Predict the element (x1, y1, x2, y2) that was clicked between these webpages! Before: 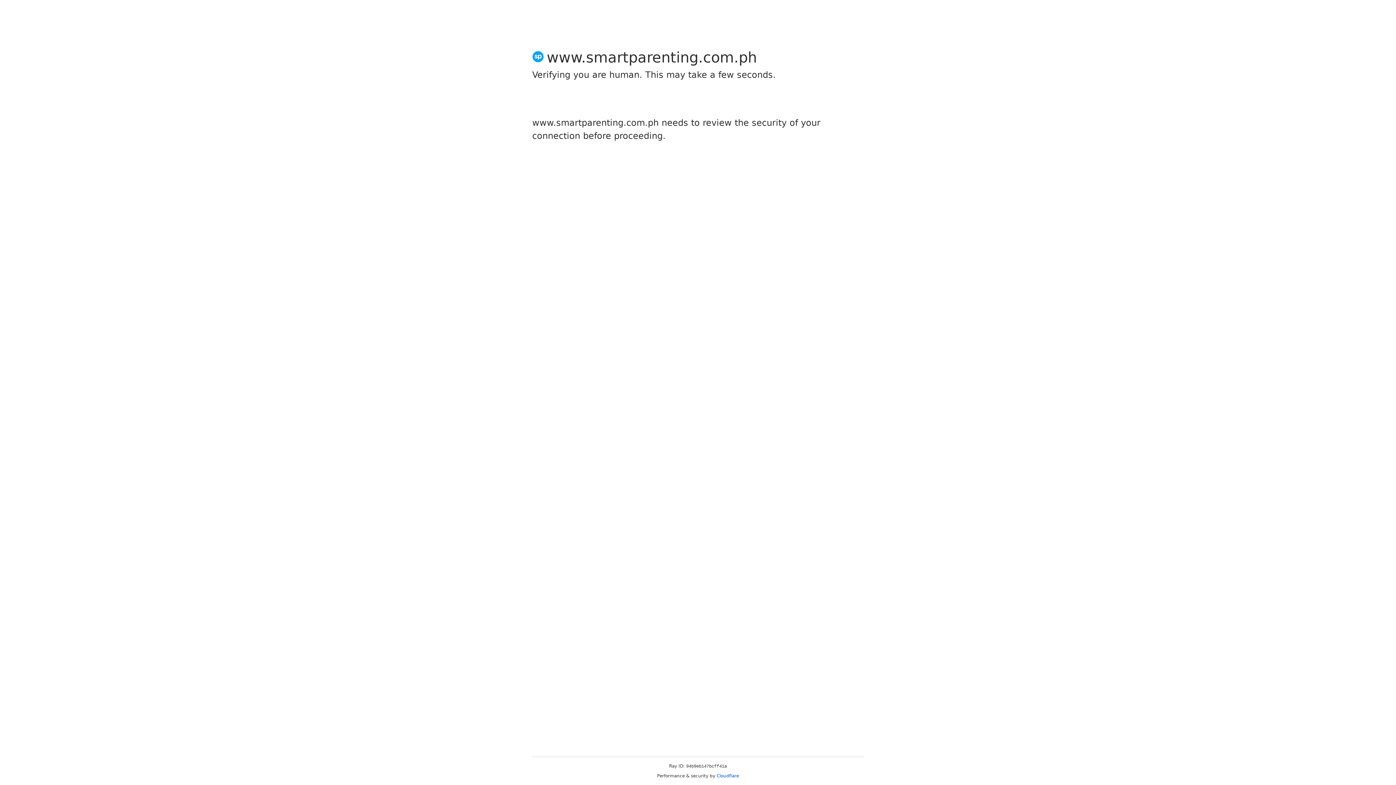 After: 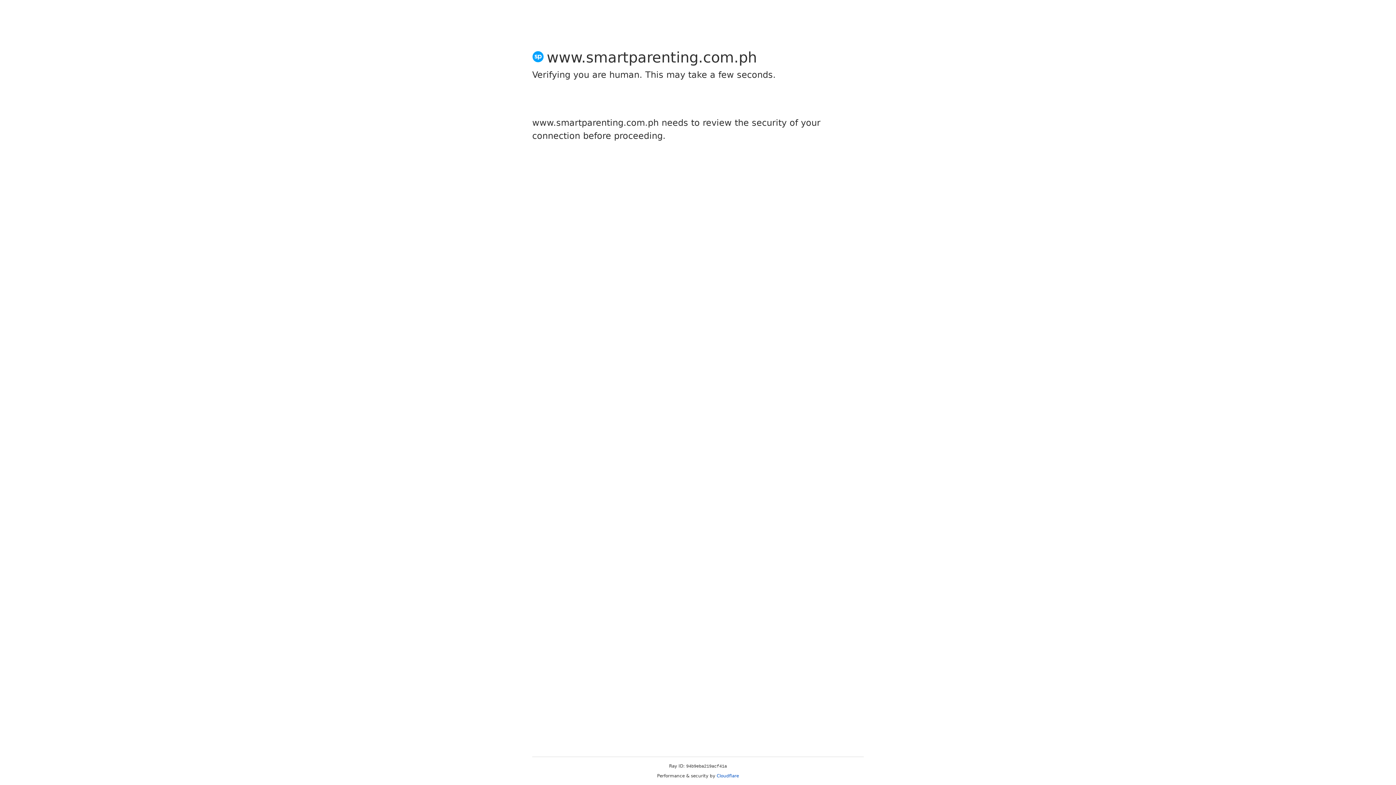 Action: bbox: (716, 773, 739, 778) label: Cloudflare